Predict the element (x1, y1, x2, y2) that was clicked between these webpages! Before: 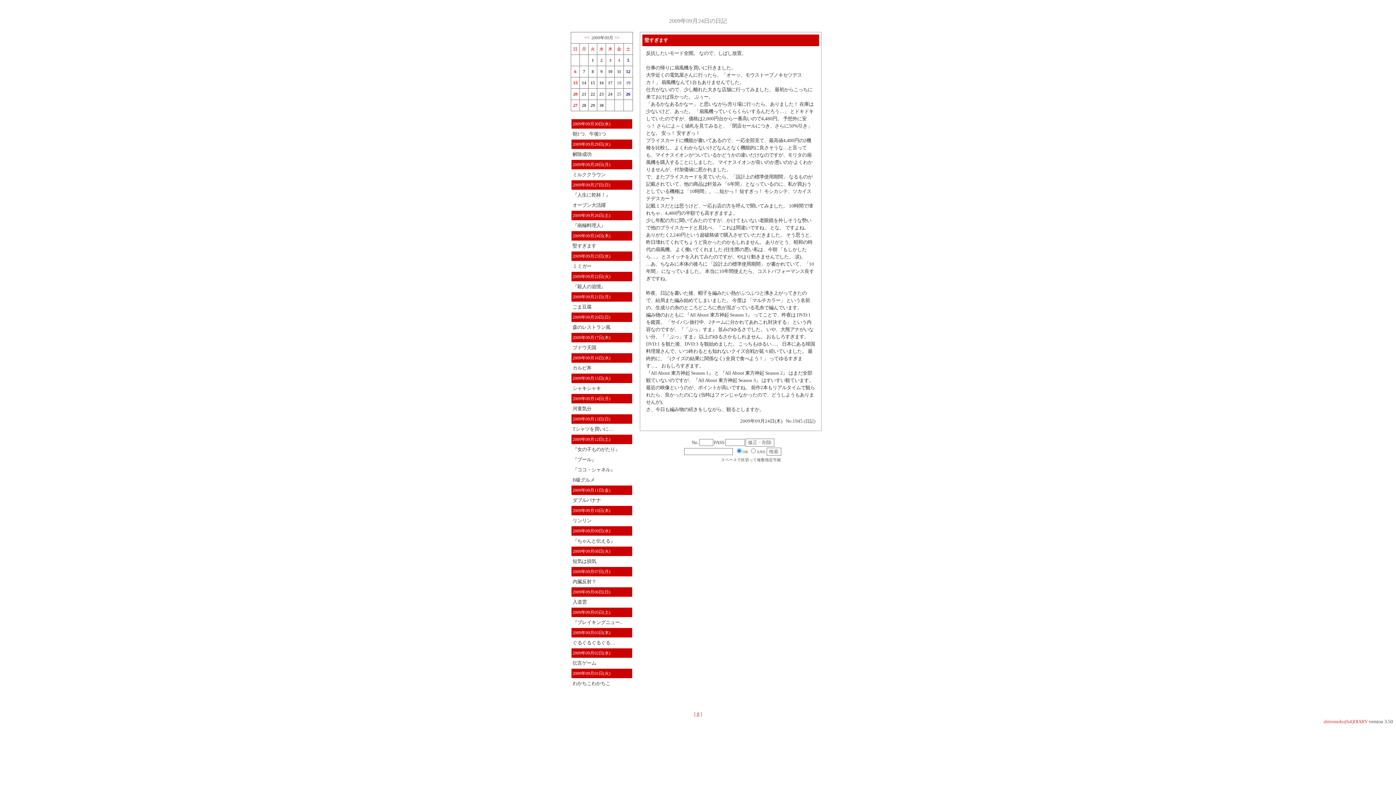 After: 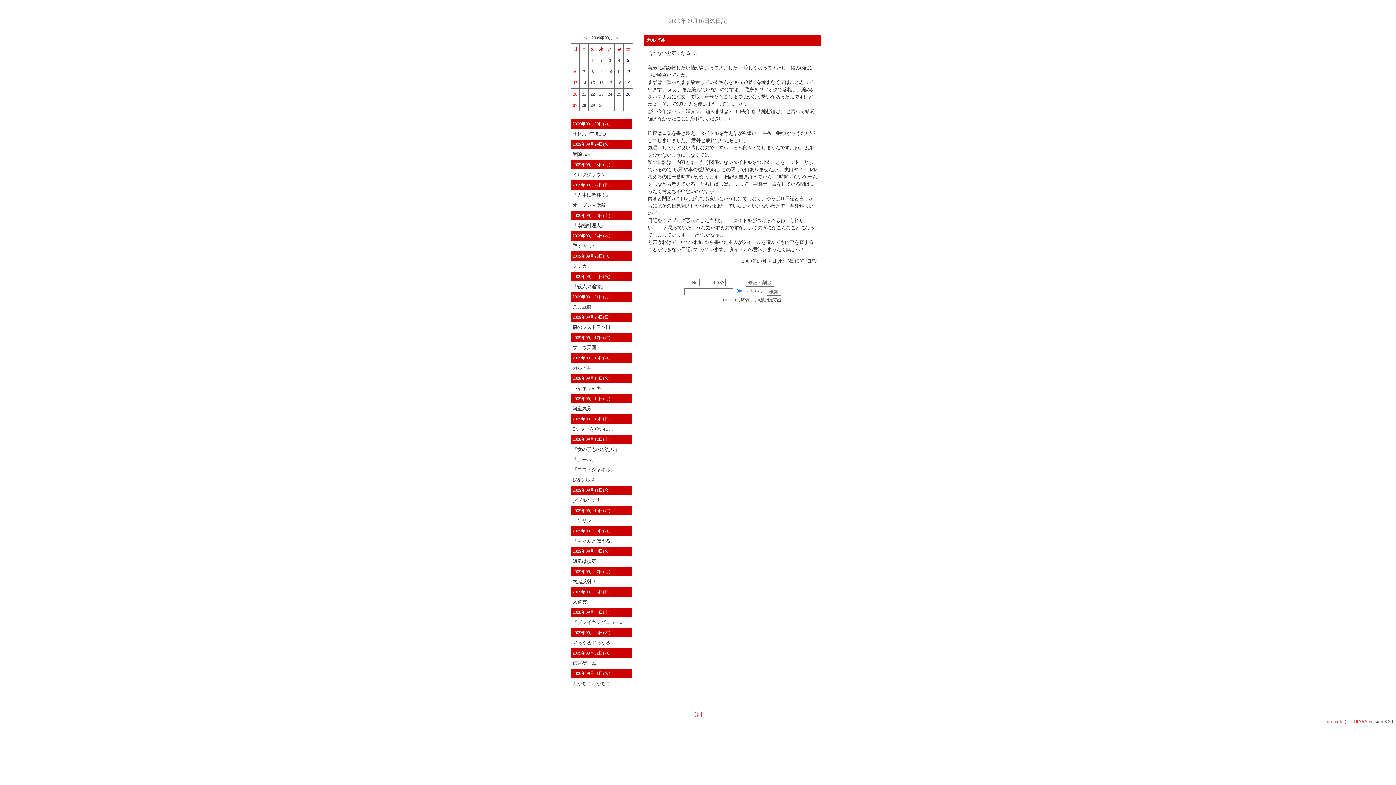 Action: bbox: (599, 80, 603, 85) label: 16